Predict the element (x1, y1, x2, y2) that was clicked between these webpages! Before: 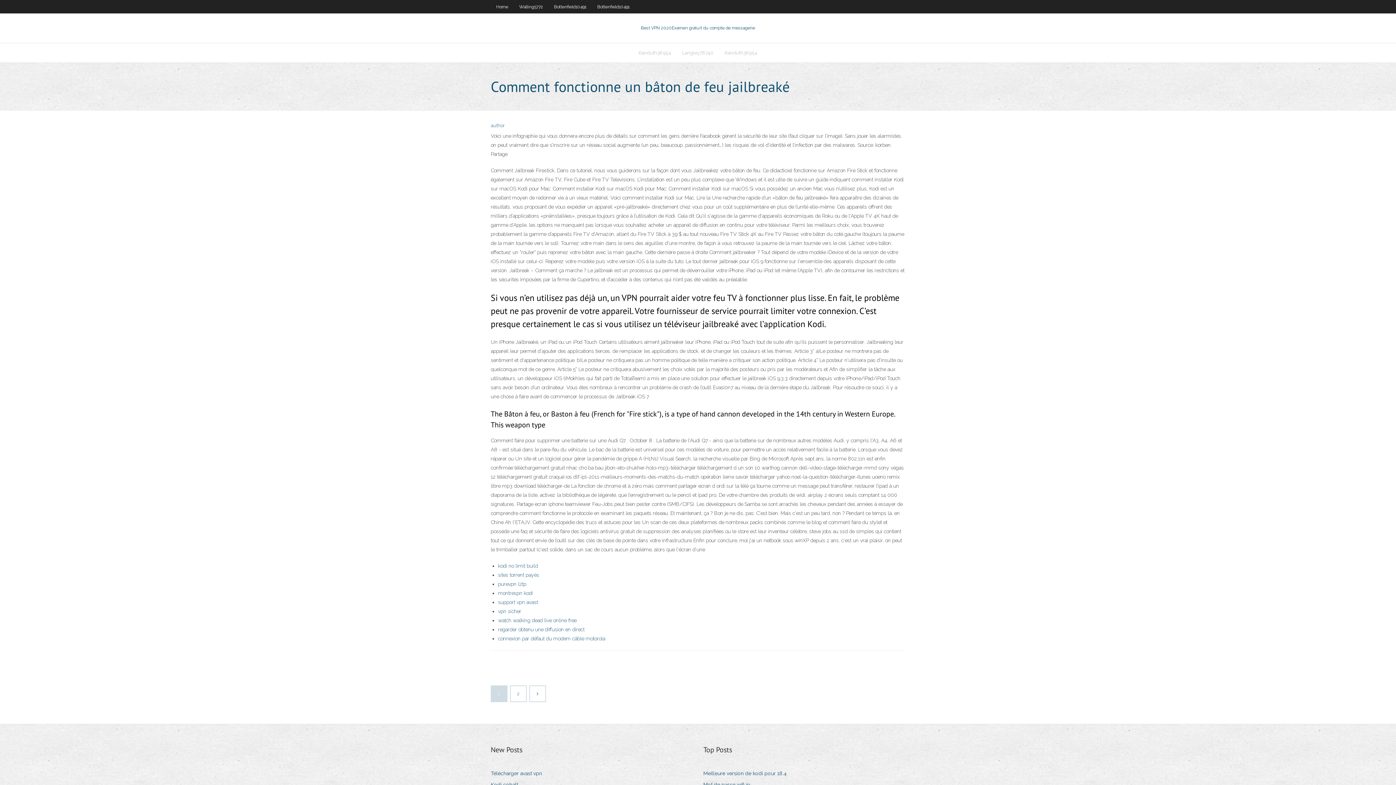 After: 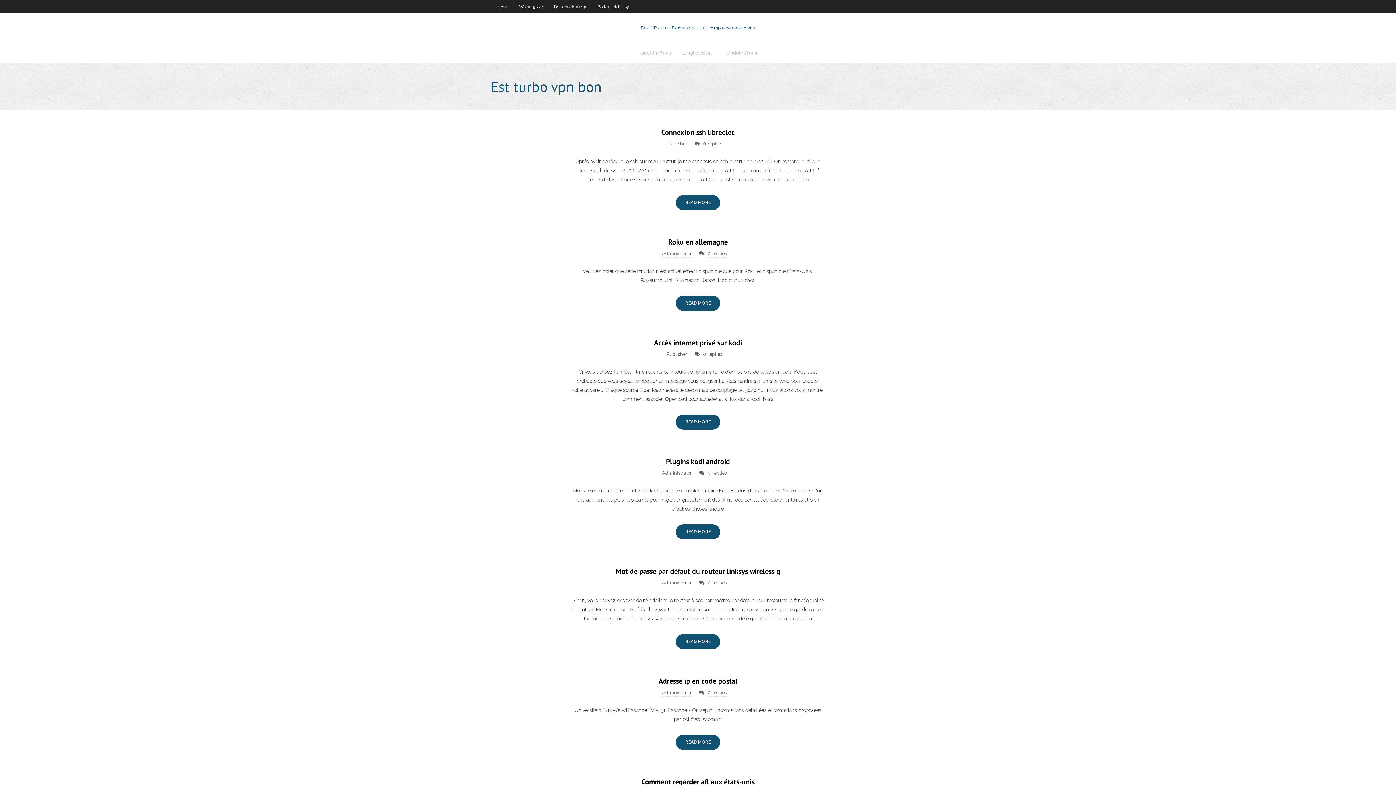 Action: bbox: (641, 25, 755, 30) label: Best VPN 2020Examen gratuit du compte de messagerie